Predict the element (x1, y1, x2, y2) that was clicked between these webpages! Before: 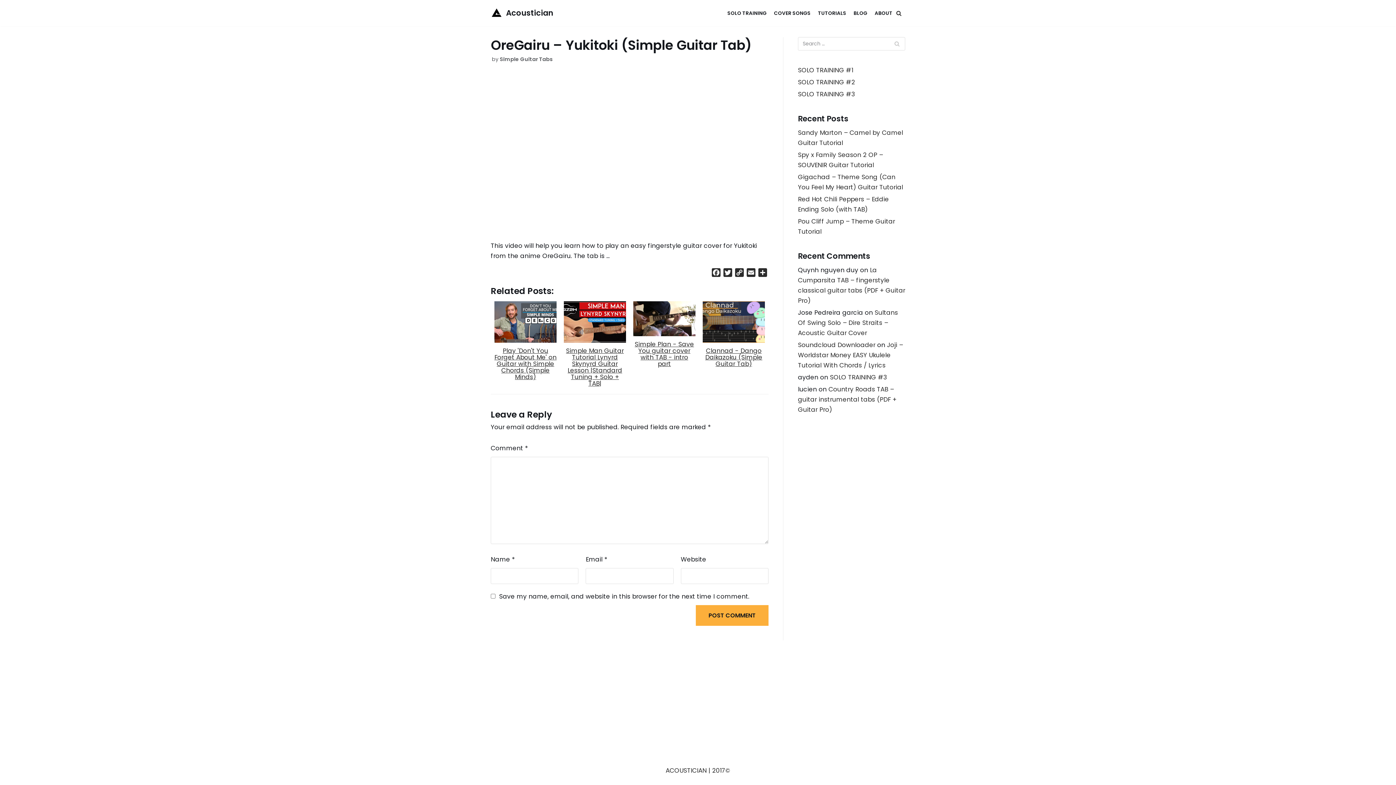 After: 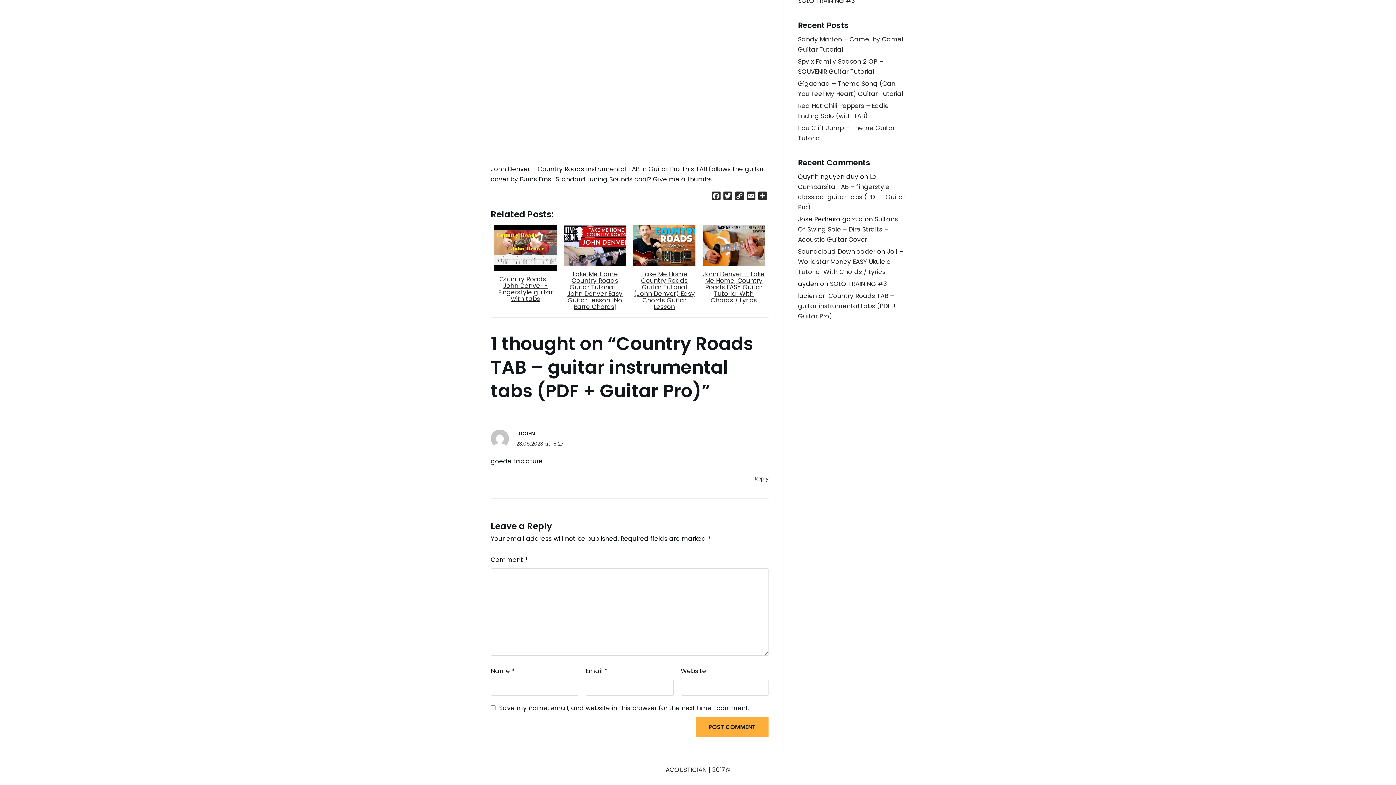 Action: label: Country Roads TAB – guitar instrumental tabs (PDF + Guitar Pro) bbox: (798, 385, 896, 414)